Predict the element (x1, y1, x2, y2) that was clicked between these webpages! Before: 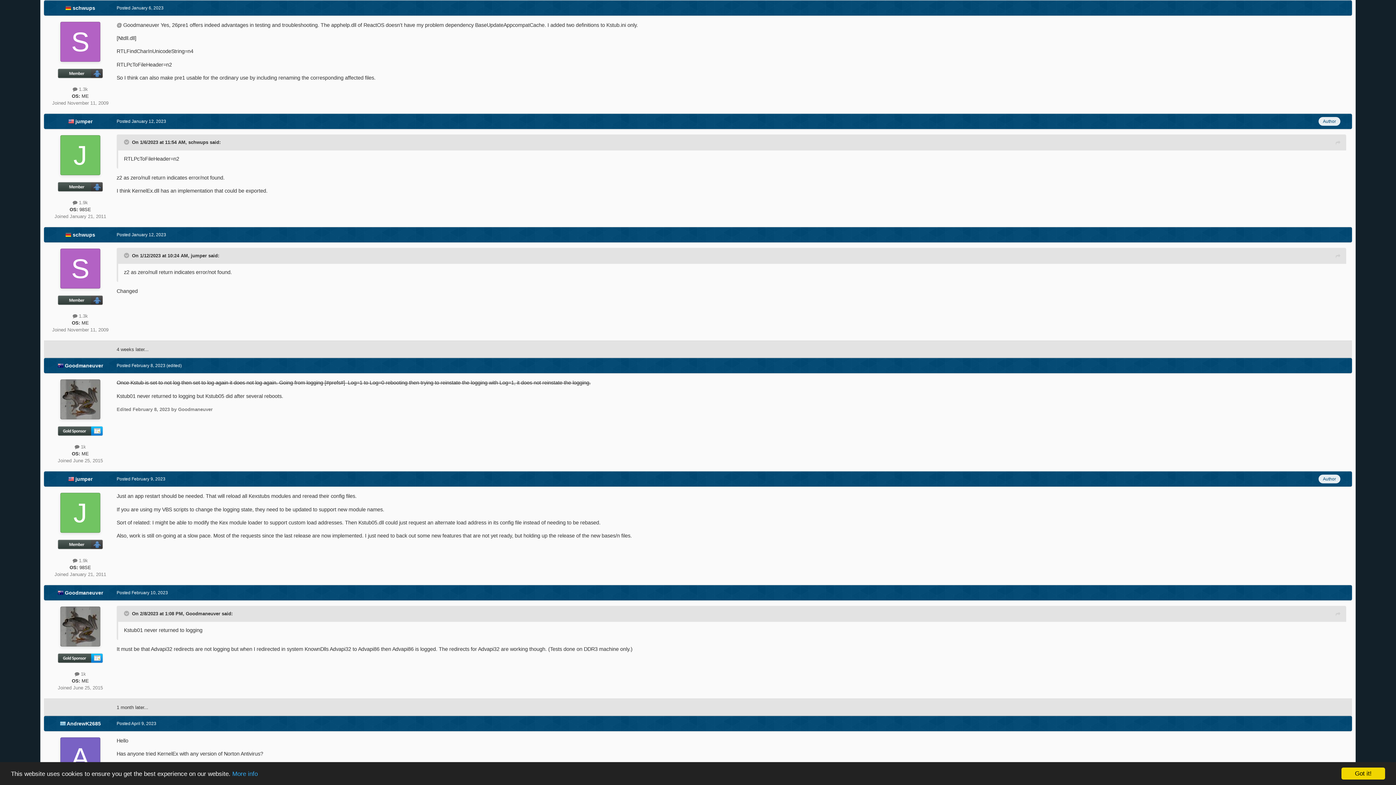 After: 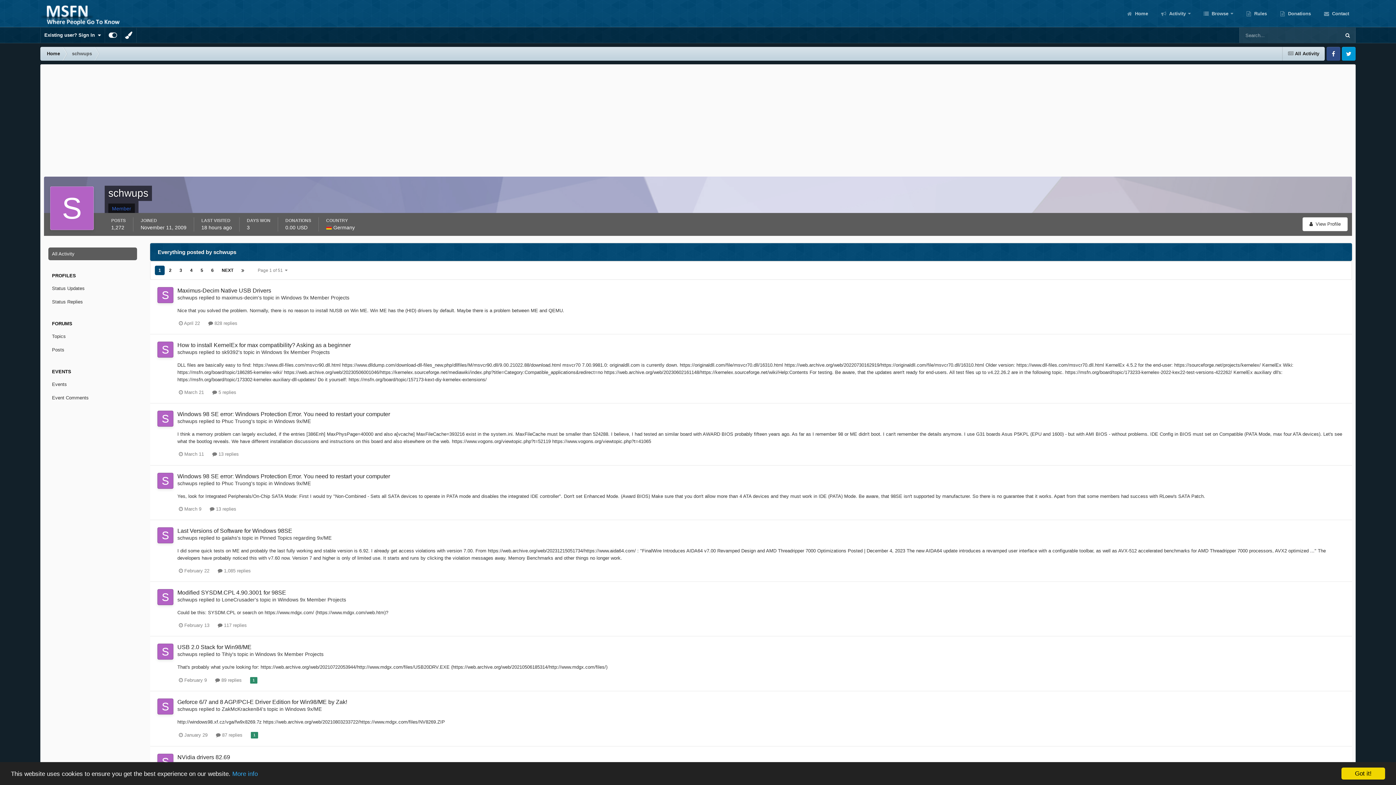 Action: bbox: (72, 313, 88, 318) label:  1.3k